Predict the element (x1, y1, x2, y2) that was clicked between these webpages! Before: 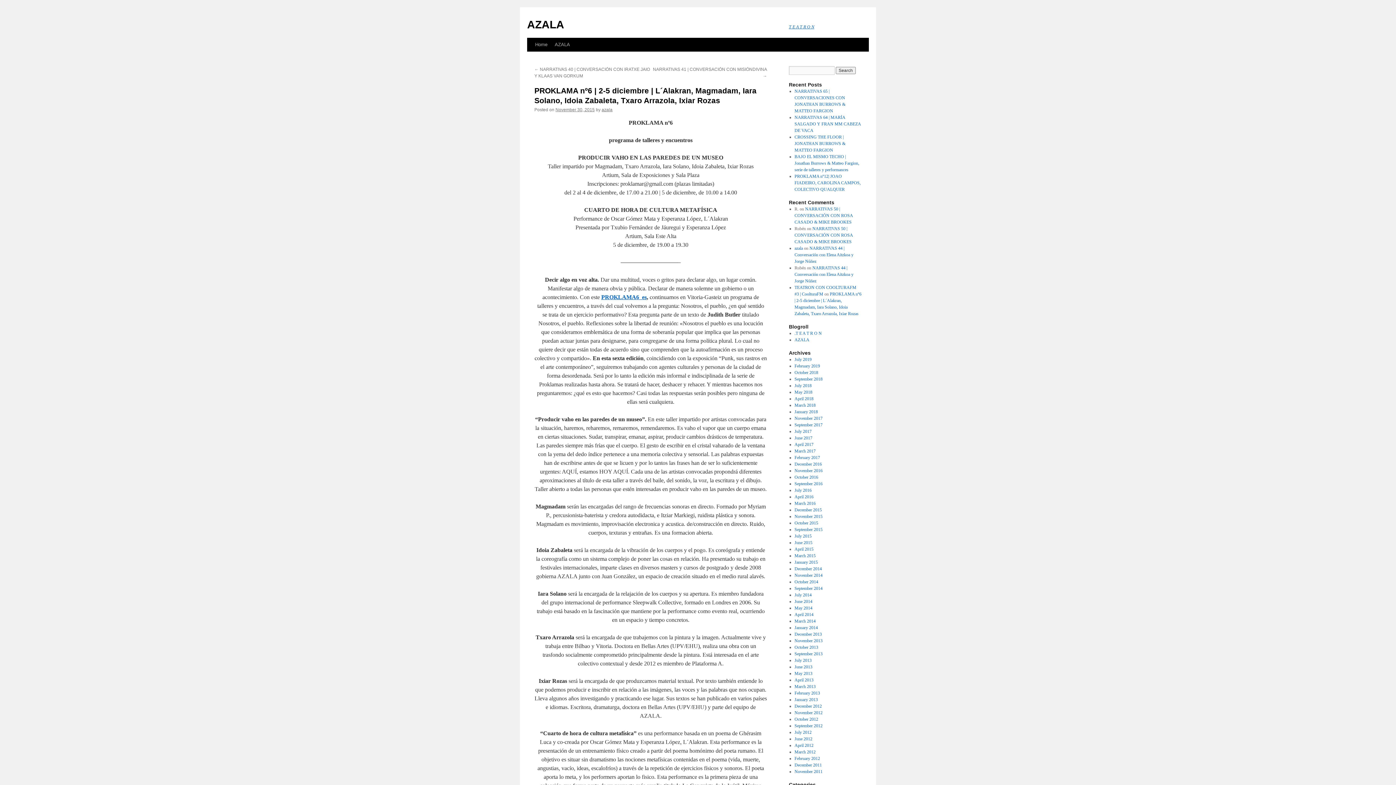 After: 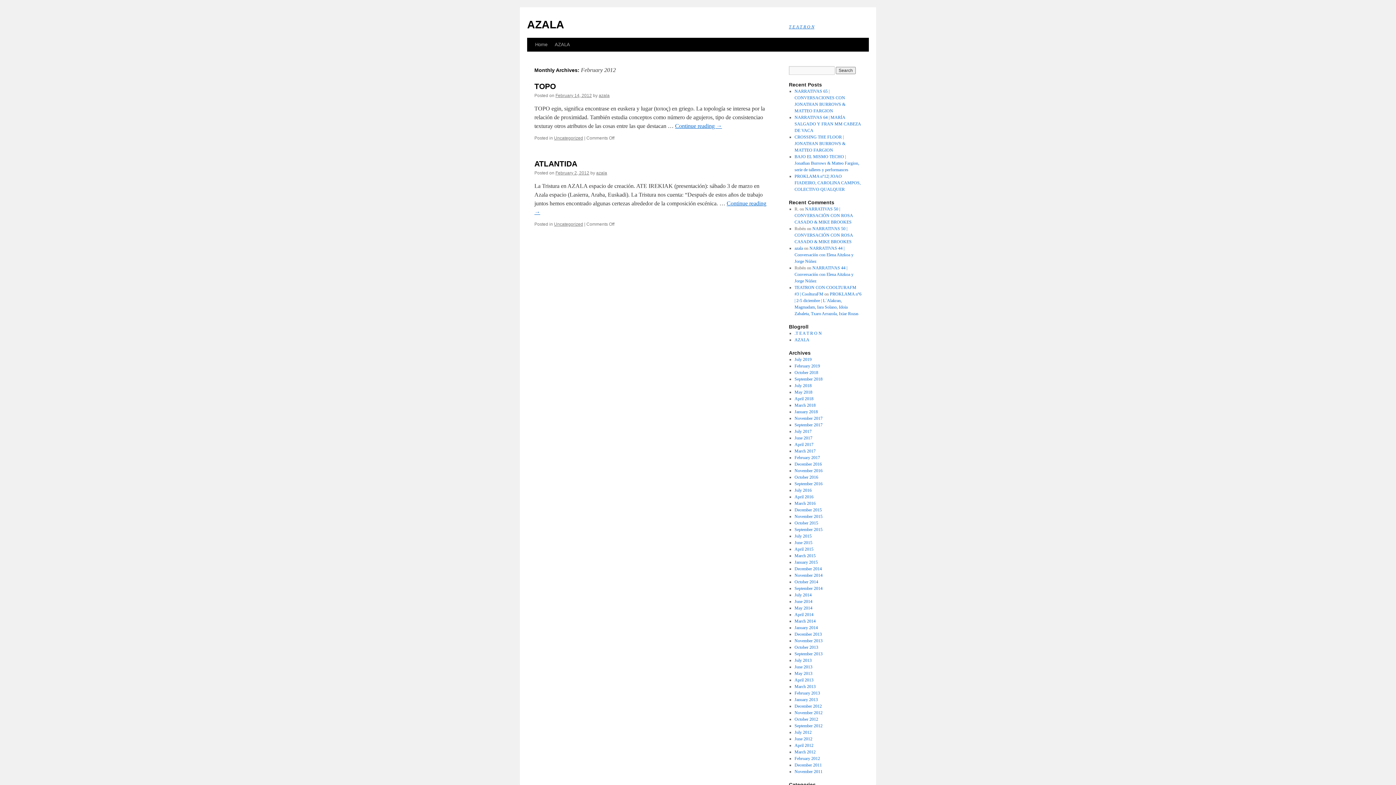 Action: bbox: (794, 756, 820, 761) label: February 2012